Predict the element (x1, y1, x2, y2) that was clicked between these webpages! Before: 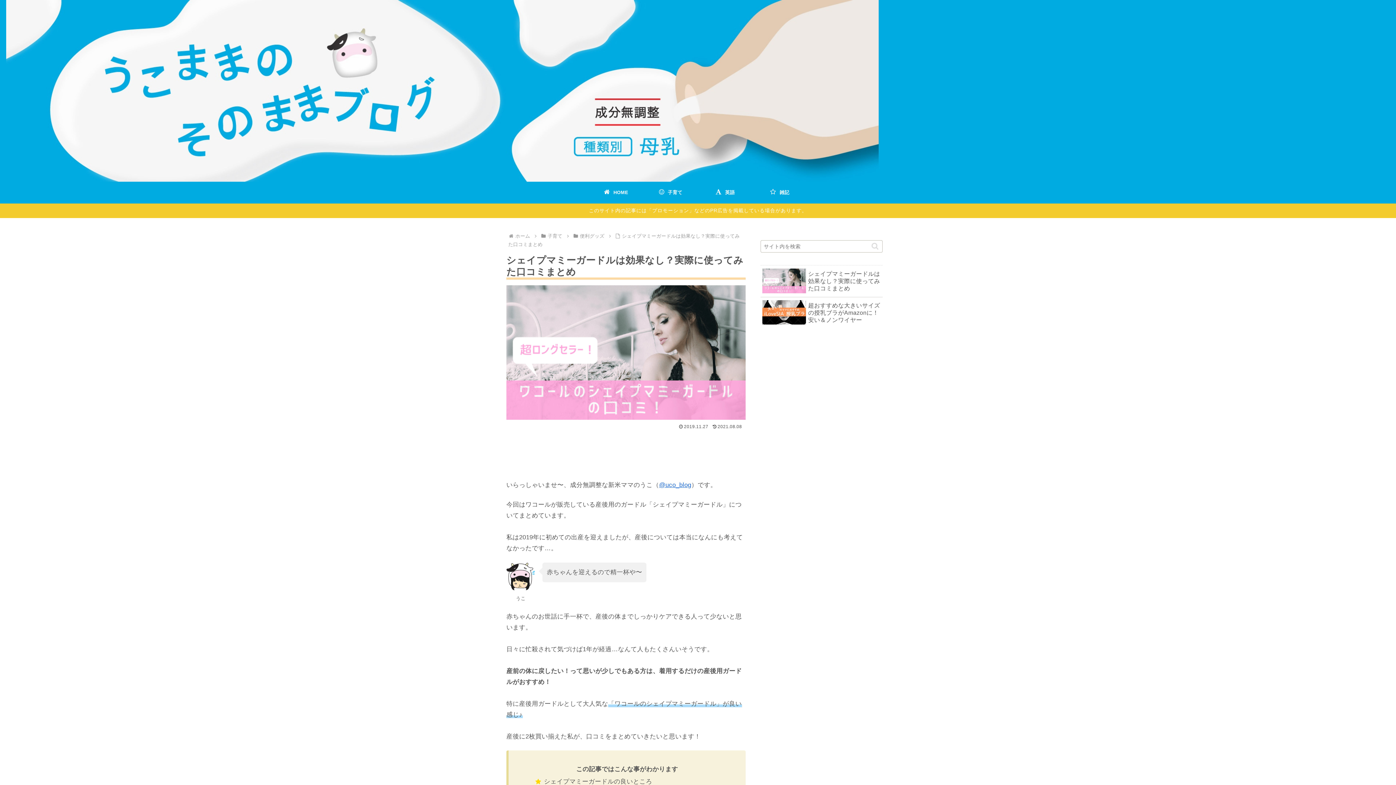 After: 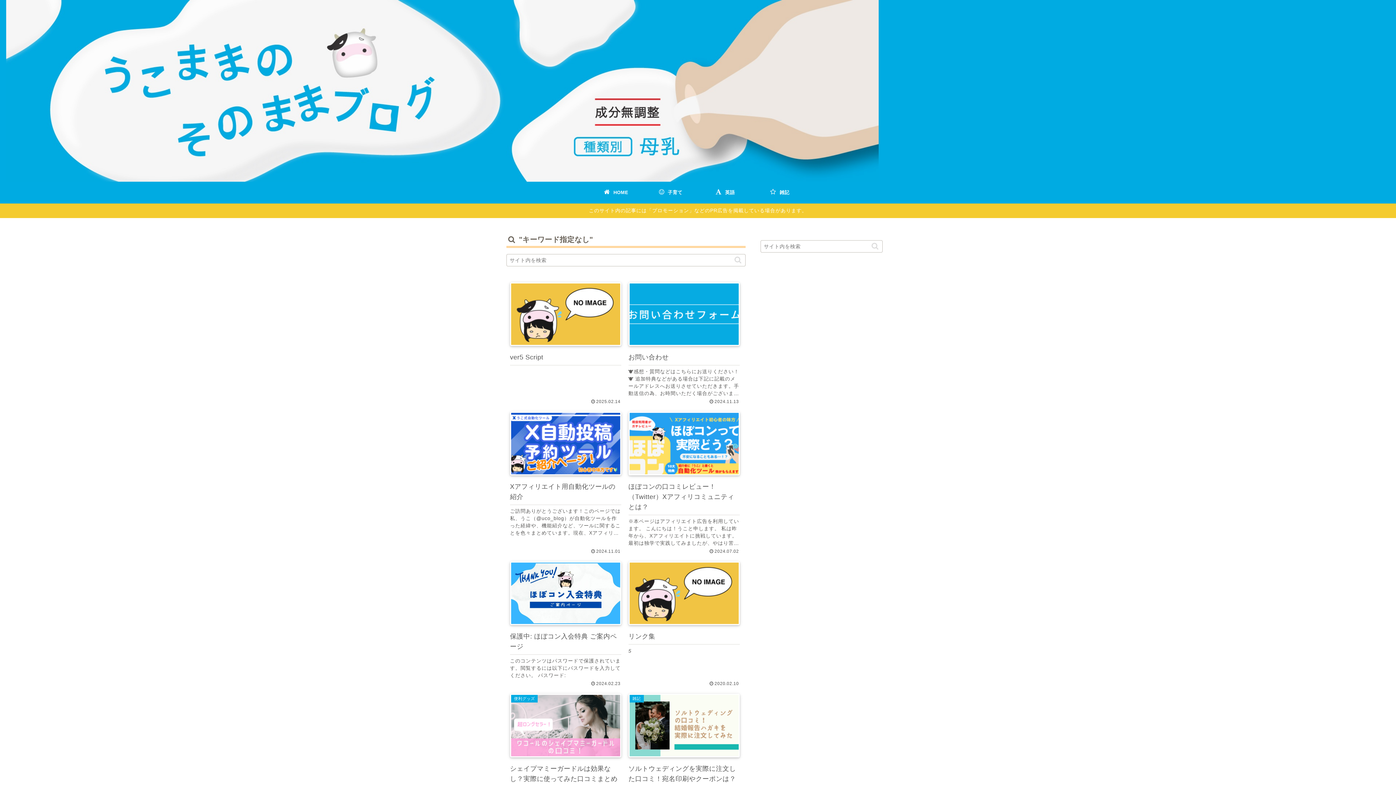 Action: label: button bbox: (868, 242, 881, 250)